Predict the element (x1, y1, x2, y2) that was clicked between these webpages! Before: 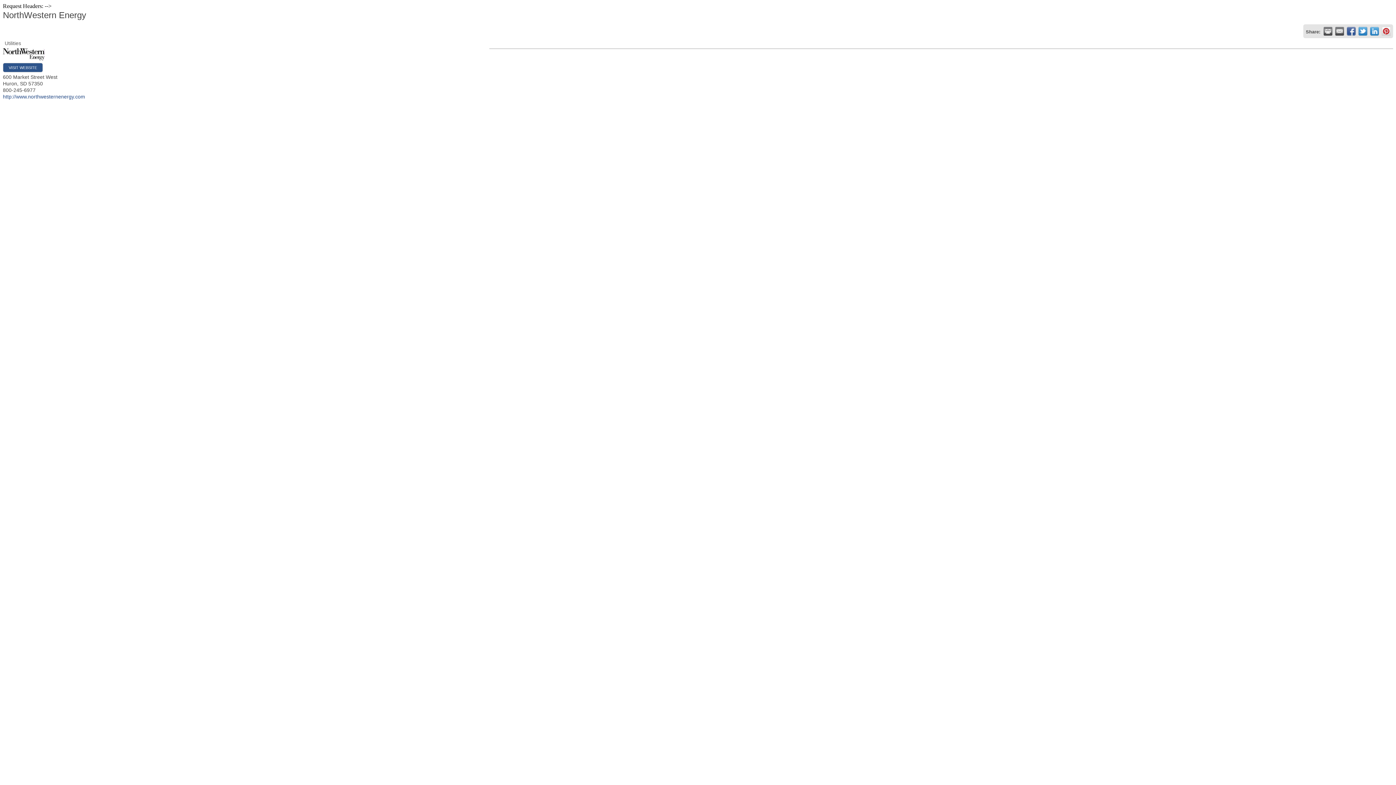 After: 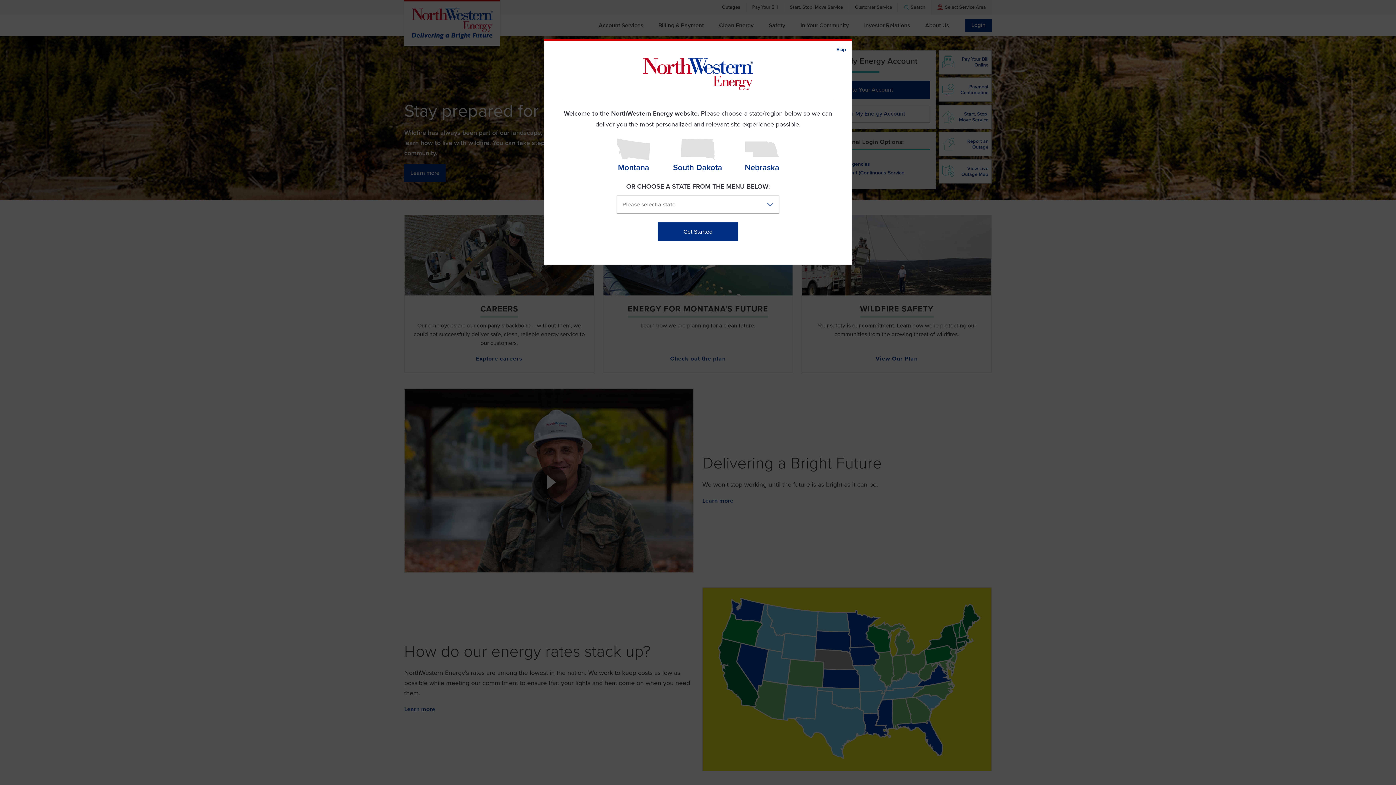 Action: bbox: (2, 56, 45, 62)